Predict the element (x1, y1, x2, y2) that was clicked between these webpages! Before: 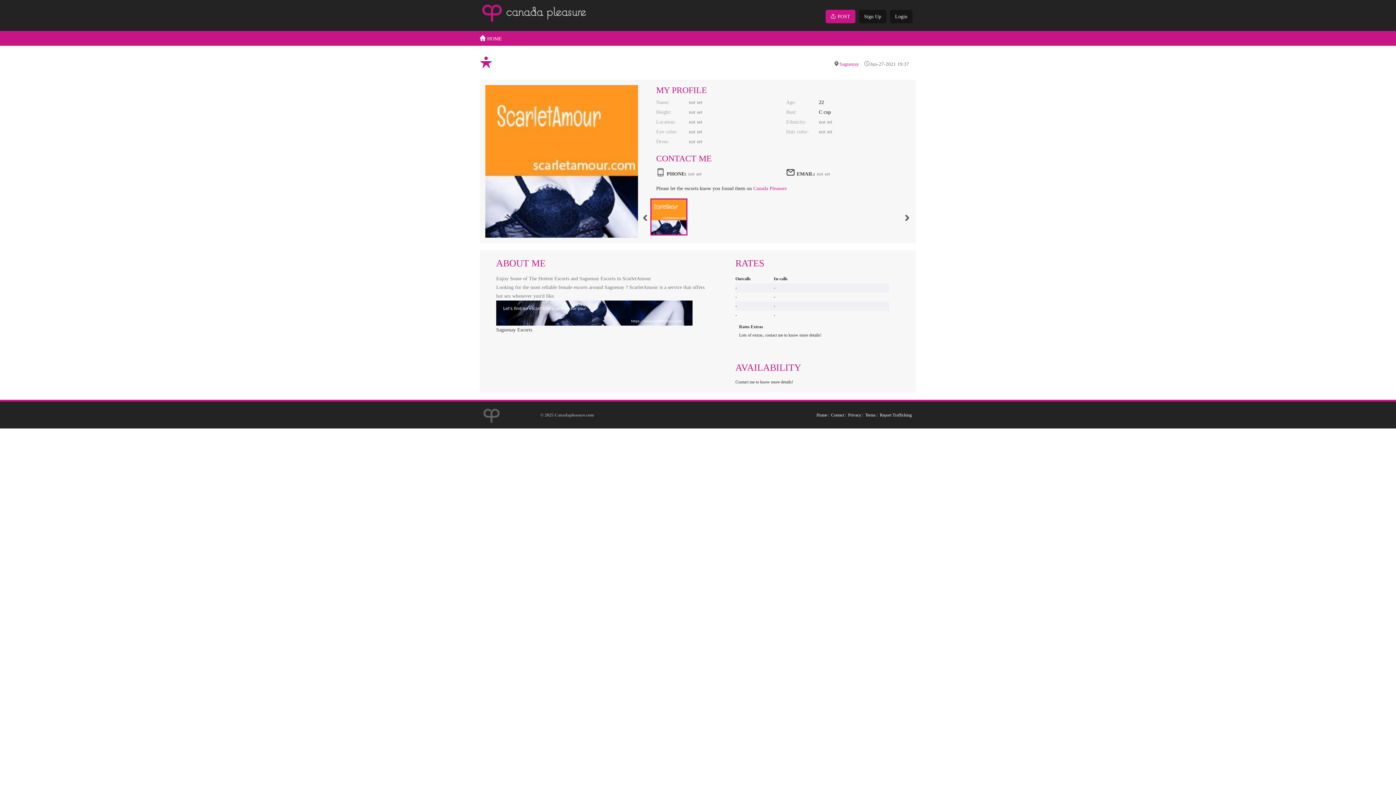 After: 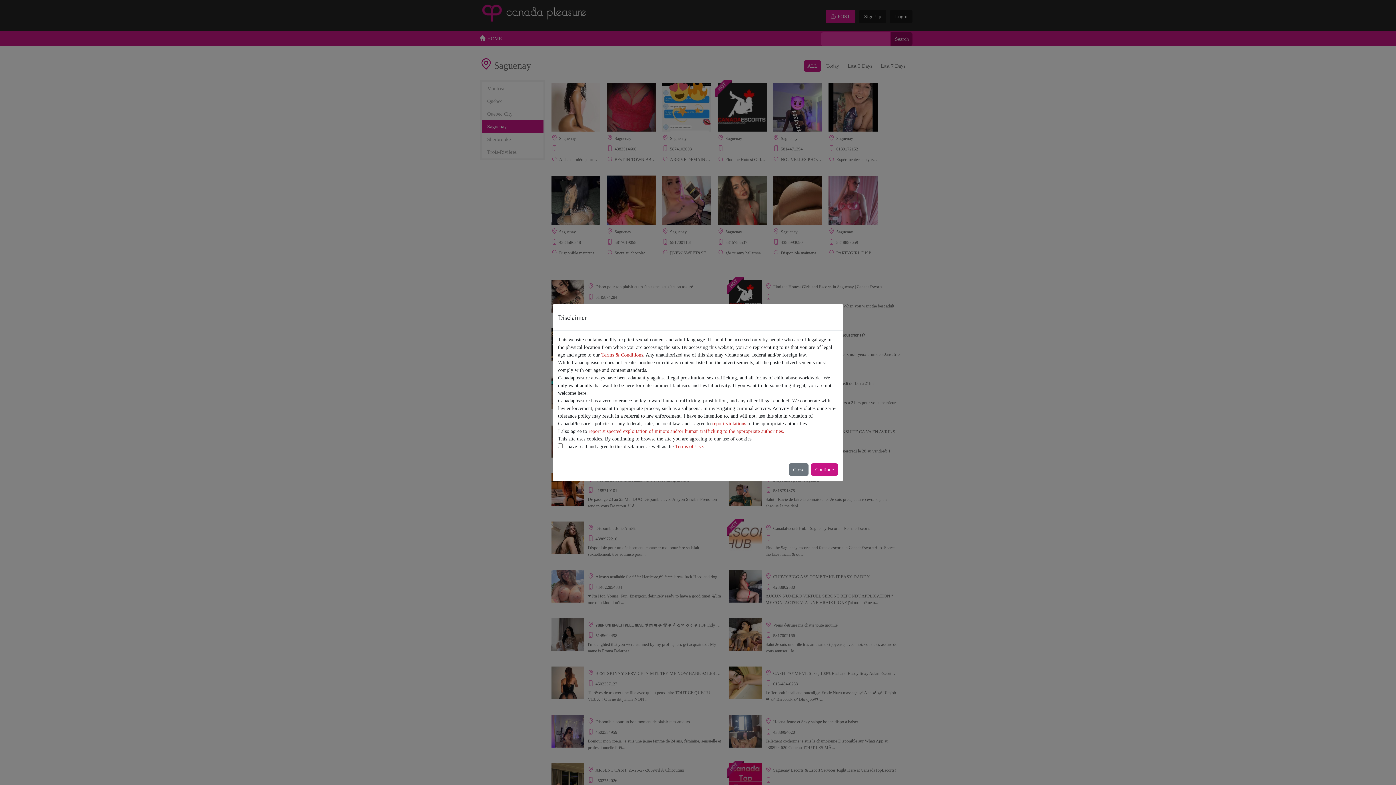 Action: label: Saguenay bbox: (839, 58, 862, 69)